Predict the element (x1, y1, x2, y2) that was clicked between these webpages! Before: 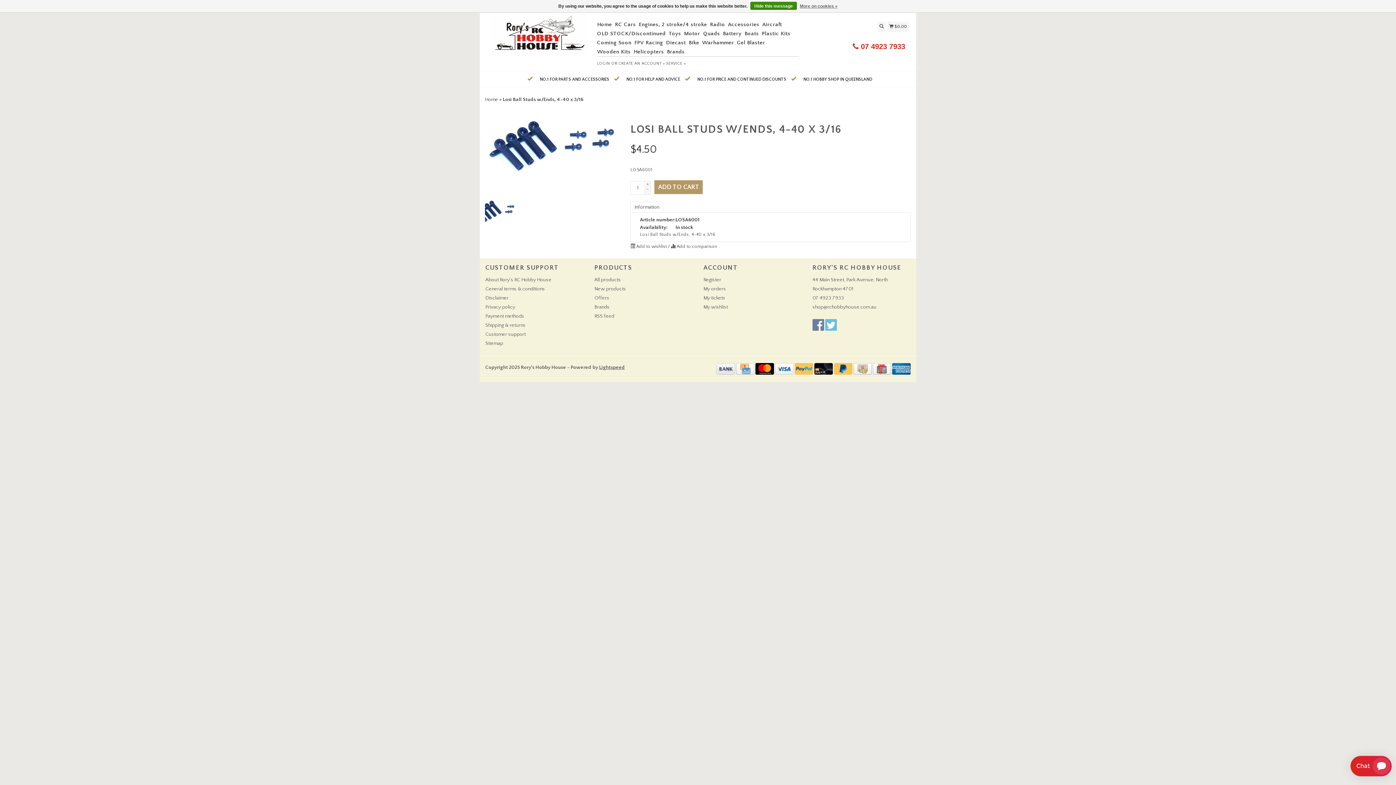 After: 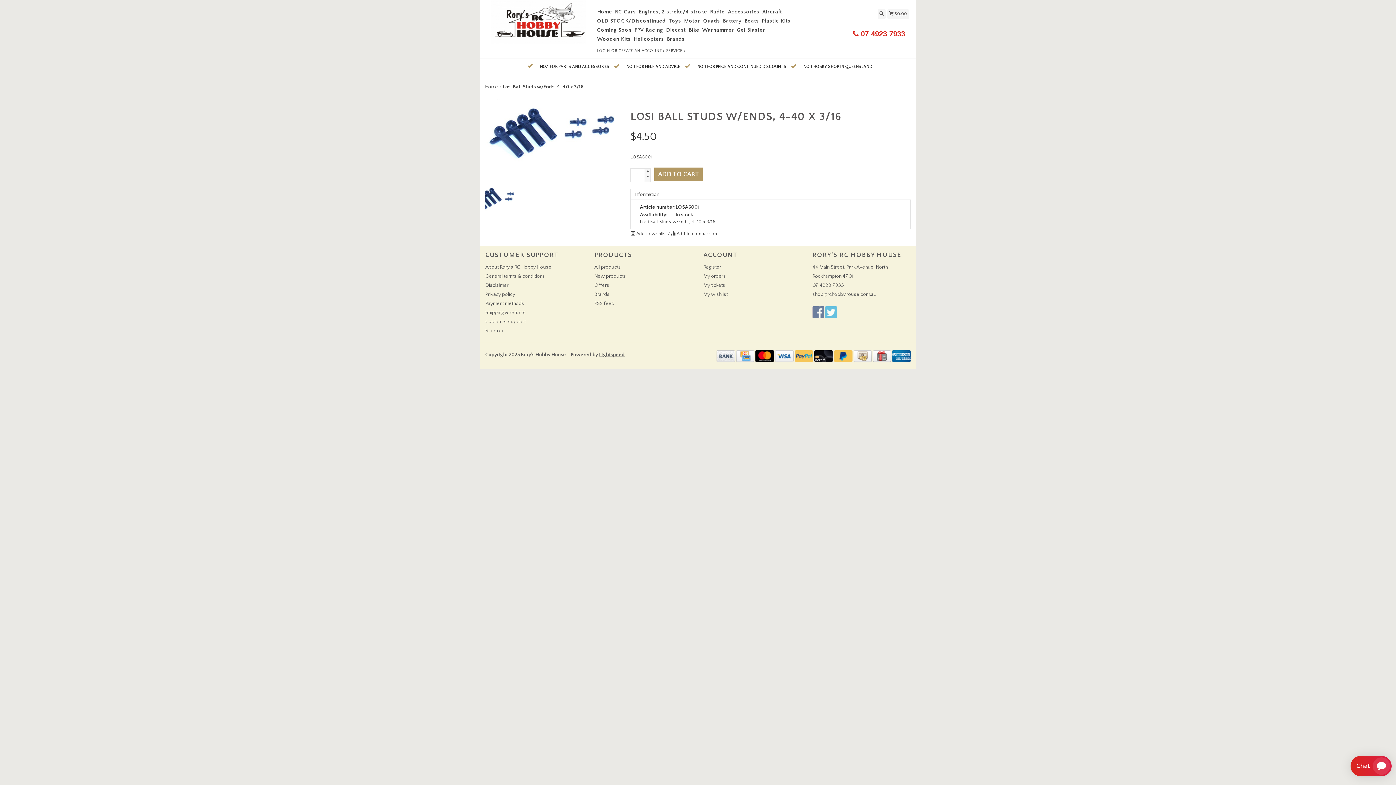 Action: label: Hide this message bbox: (750, 1, 797, 9)